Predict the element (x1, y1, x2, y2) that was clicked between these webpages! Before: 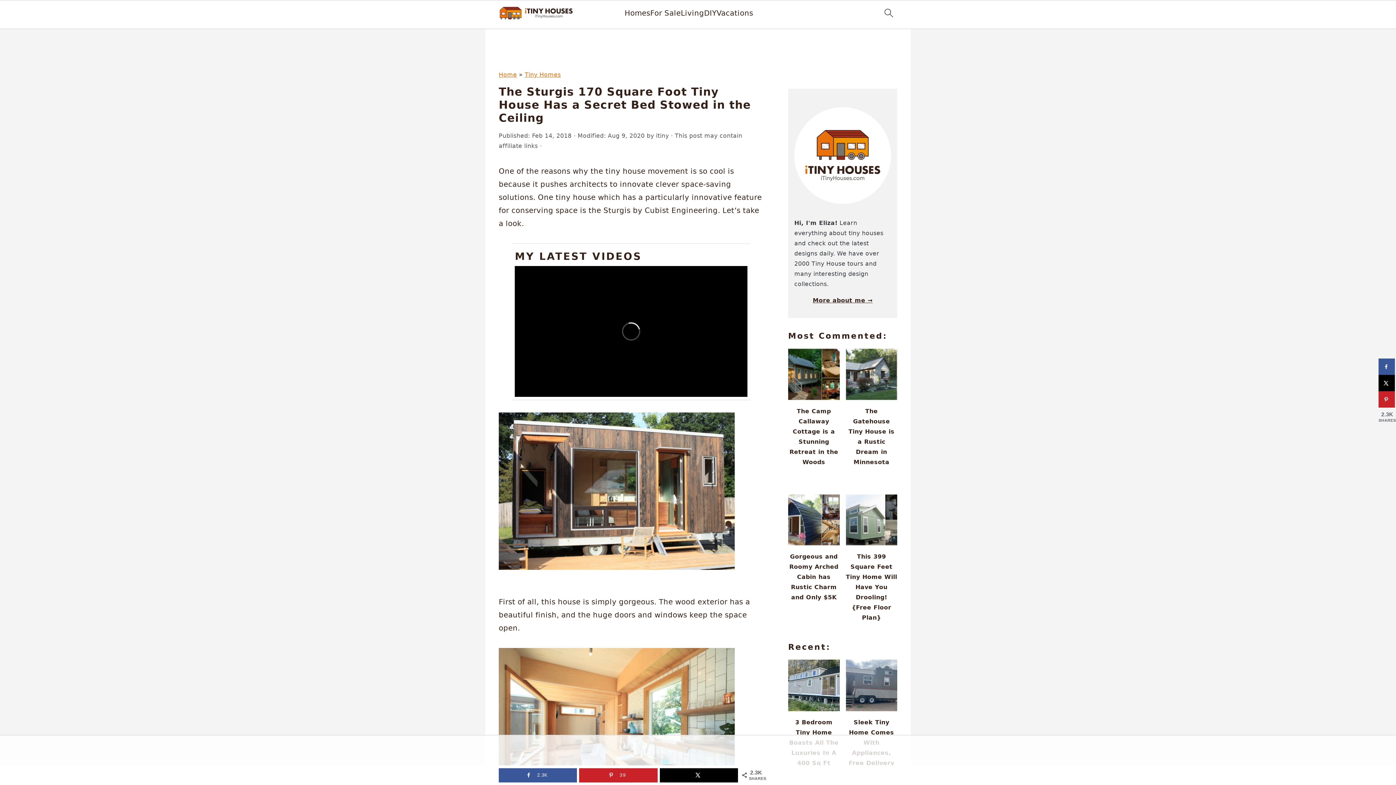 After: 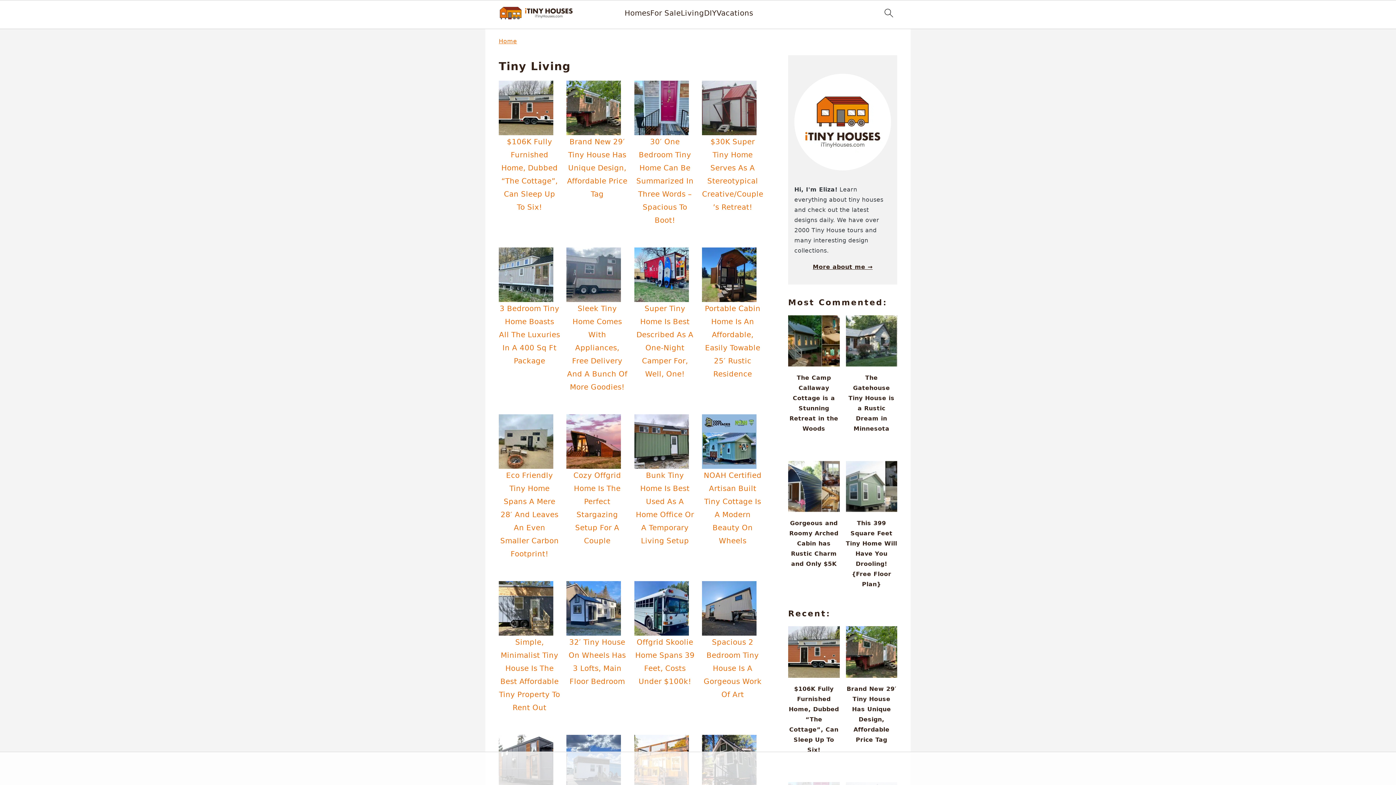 Action: label: Living bbox: (681, 8, 704, 17)